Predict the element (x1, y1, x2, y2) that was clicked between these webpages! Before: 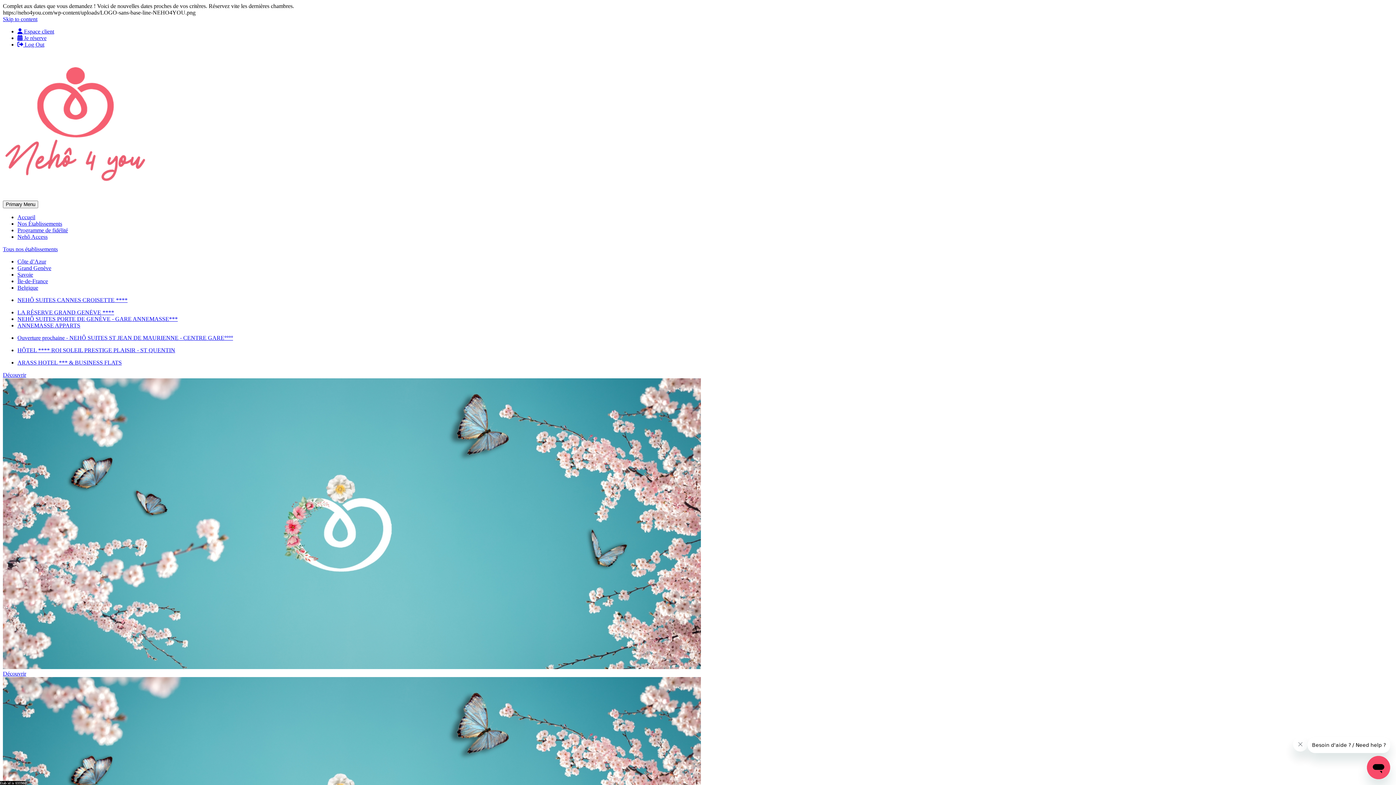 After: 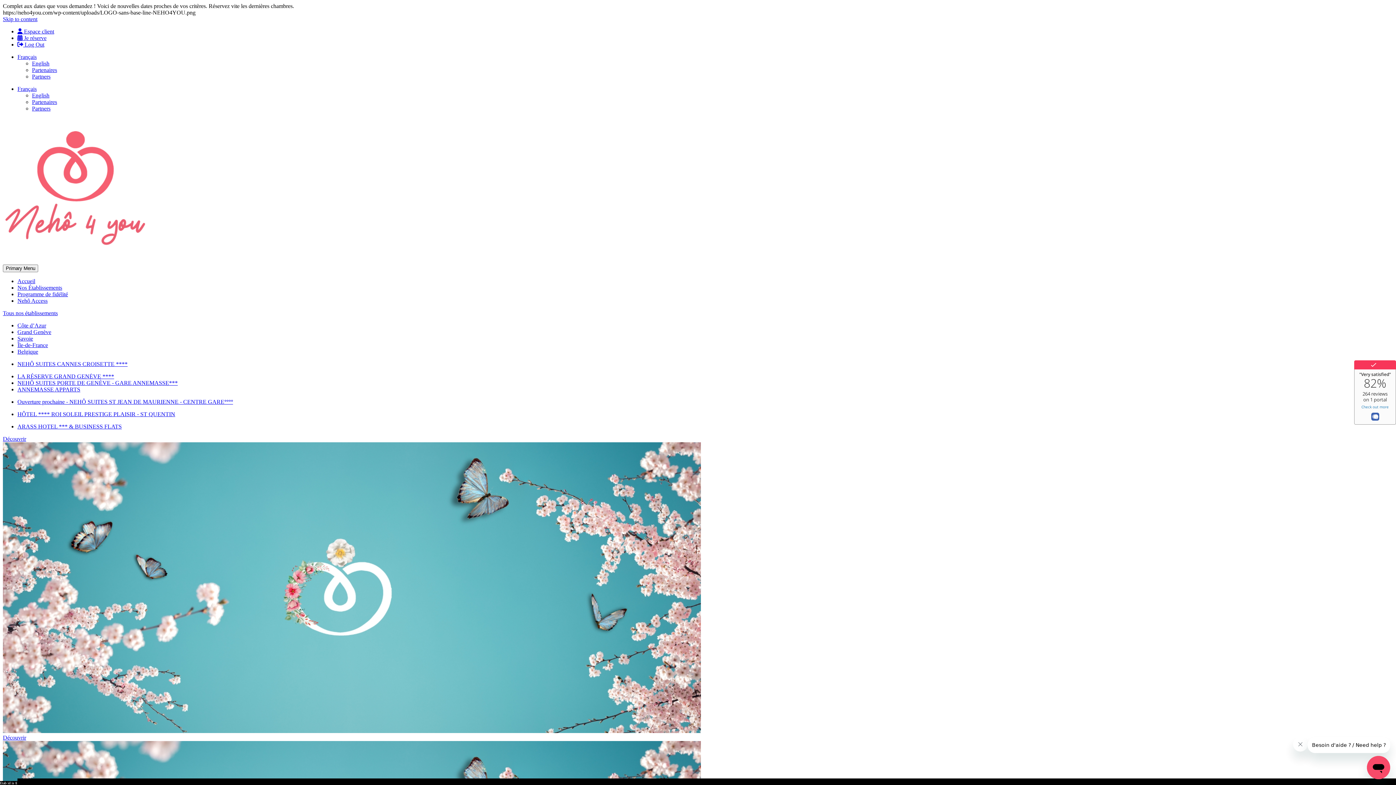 Action: label: NEHÔ SUITES PORTE DE GENÈVE - GARE ANNEMASSE*** bbox: (17, 316, 177, 322)